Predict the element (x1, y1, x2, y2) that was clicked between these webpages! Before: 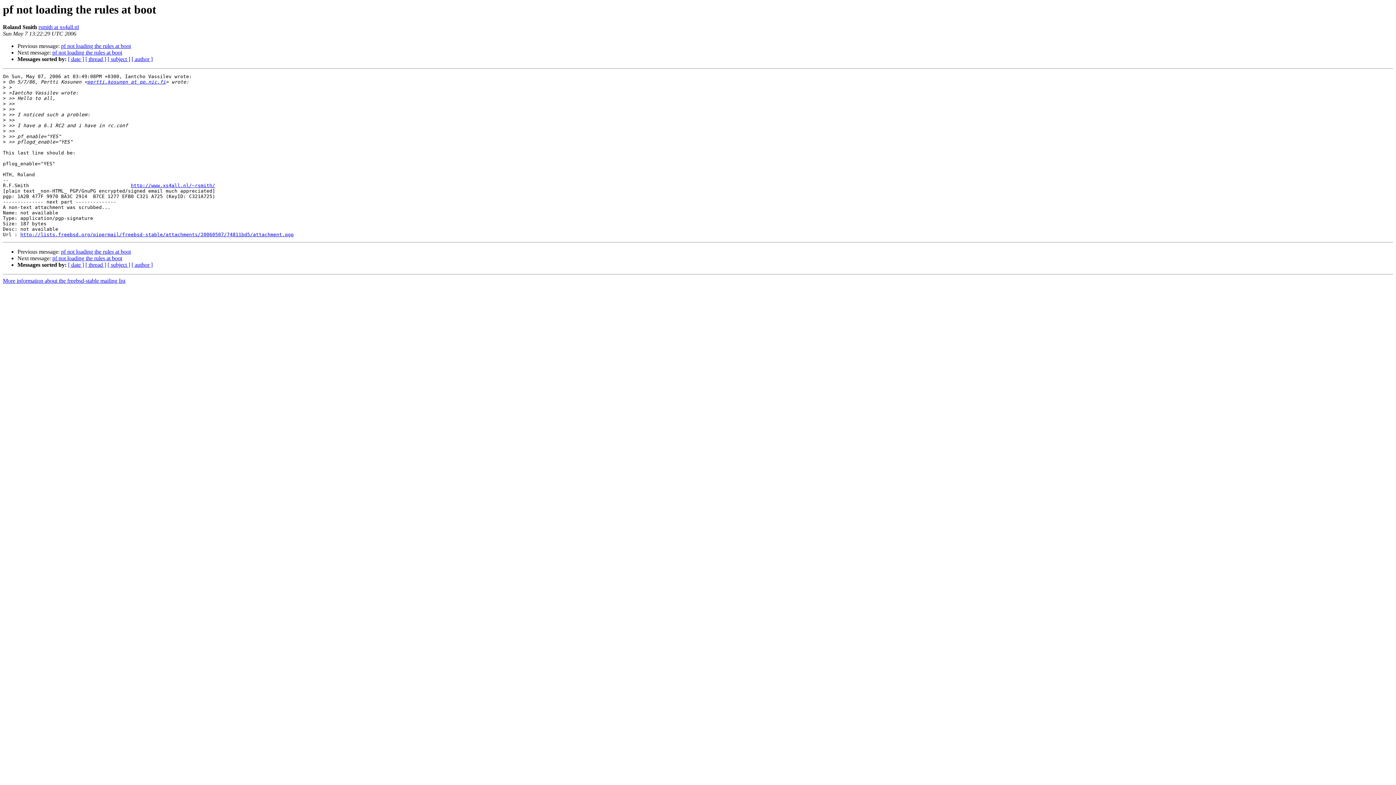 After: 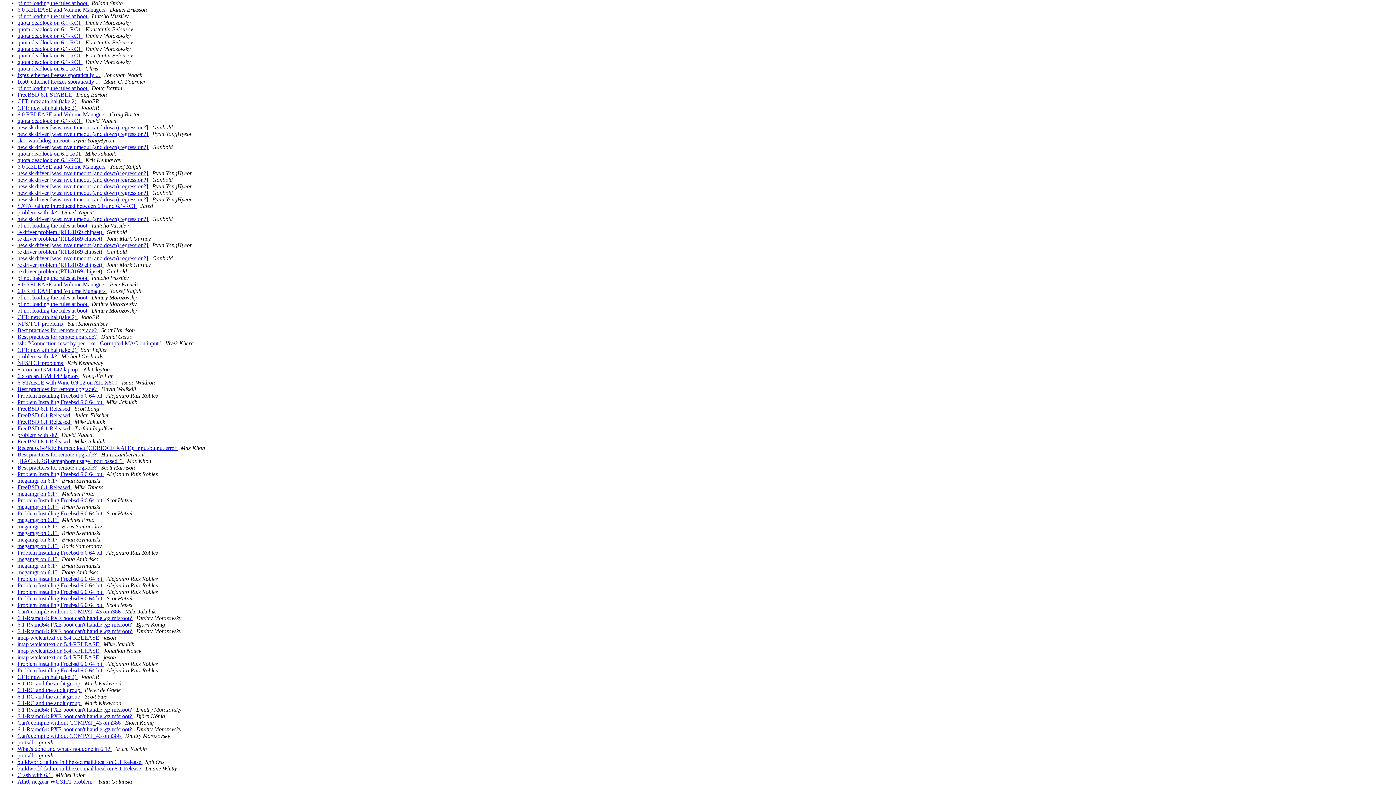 Action: bbox: (68, 261, 84, 268) label: [ date ]